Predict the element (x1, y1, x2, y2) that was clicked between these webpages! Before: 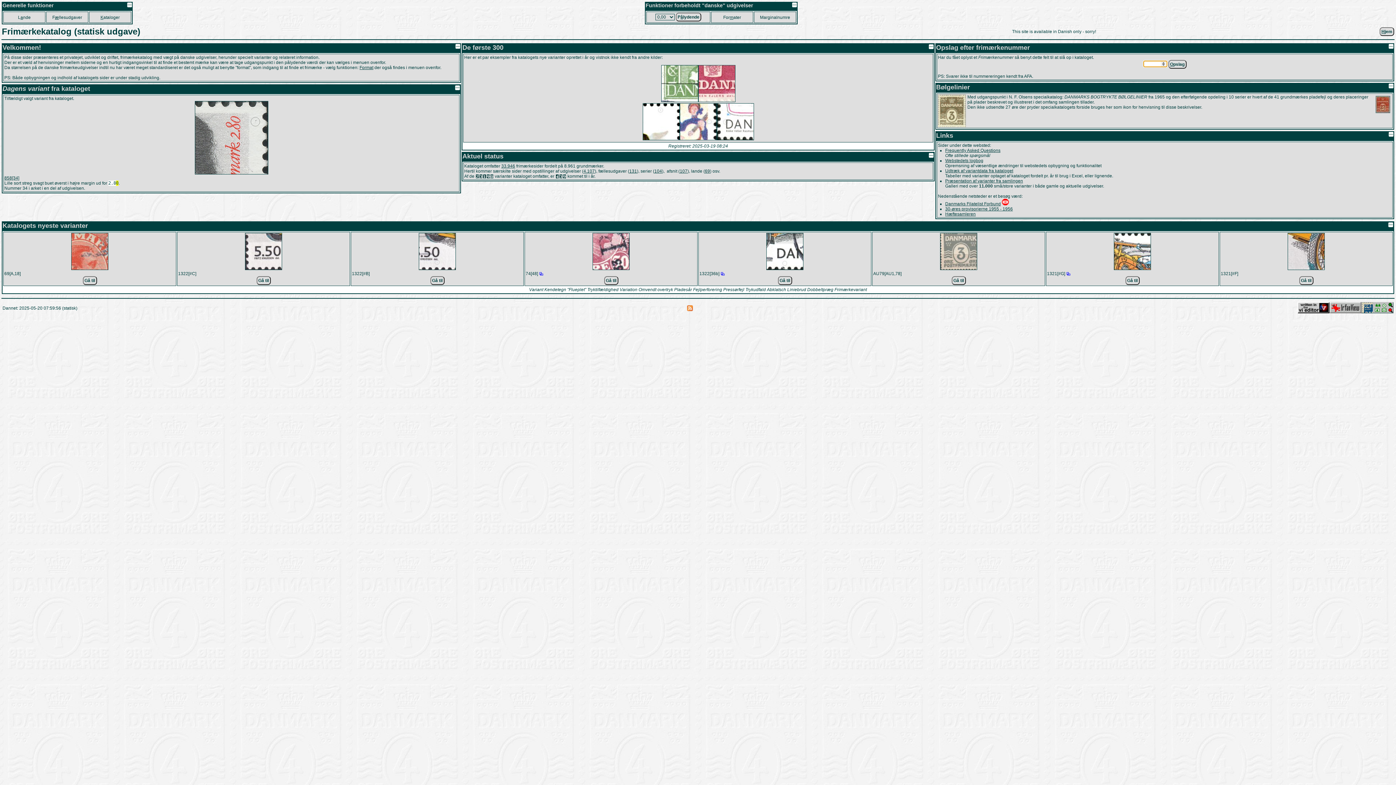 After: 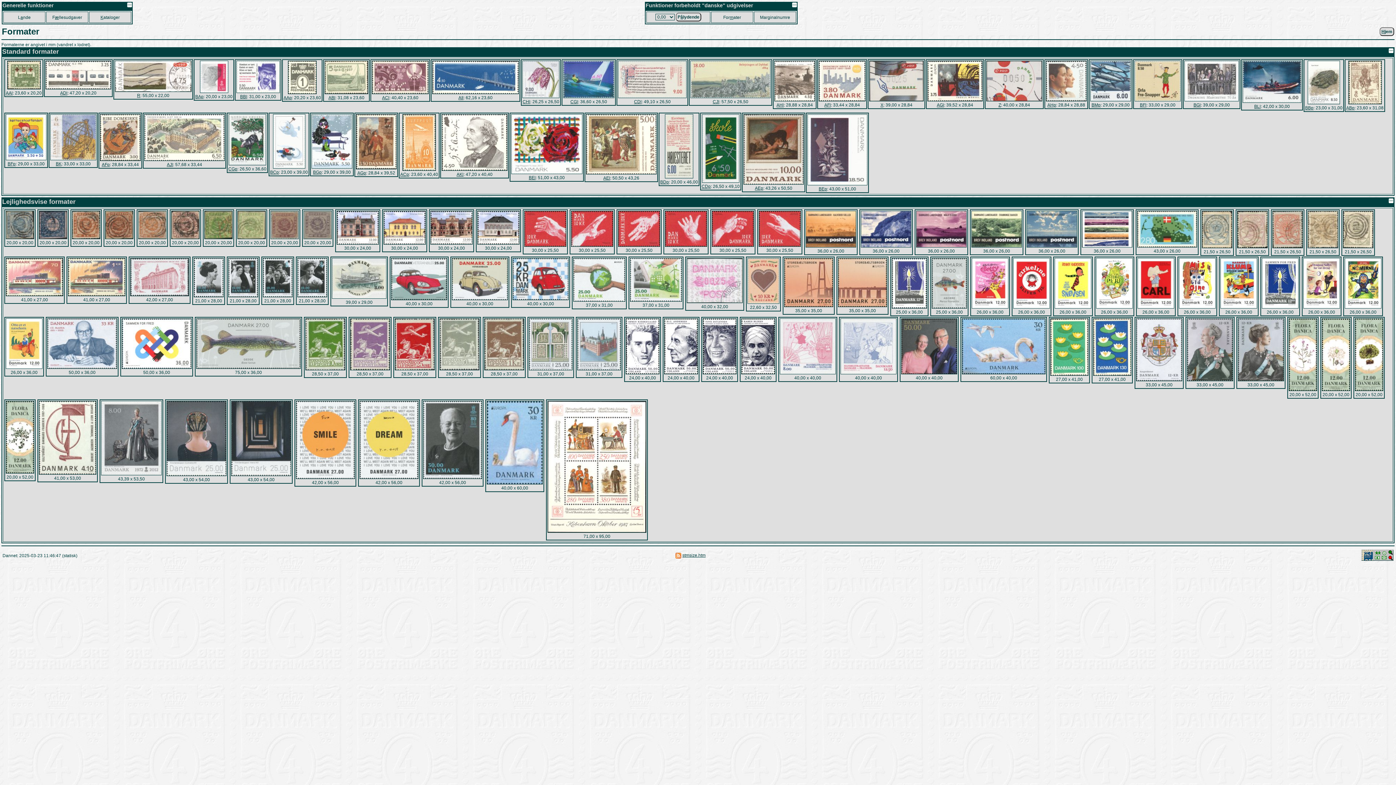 Action: label: Formater bbox: (723, 14, 741, 19)